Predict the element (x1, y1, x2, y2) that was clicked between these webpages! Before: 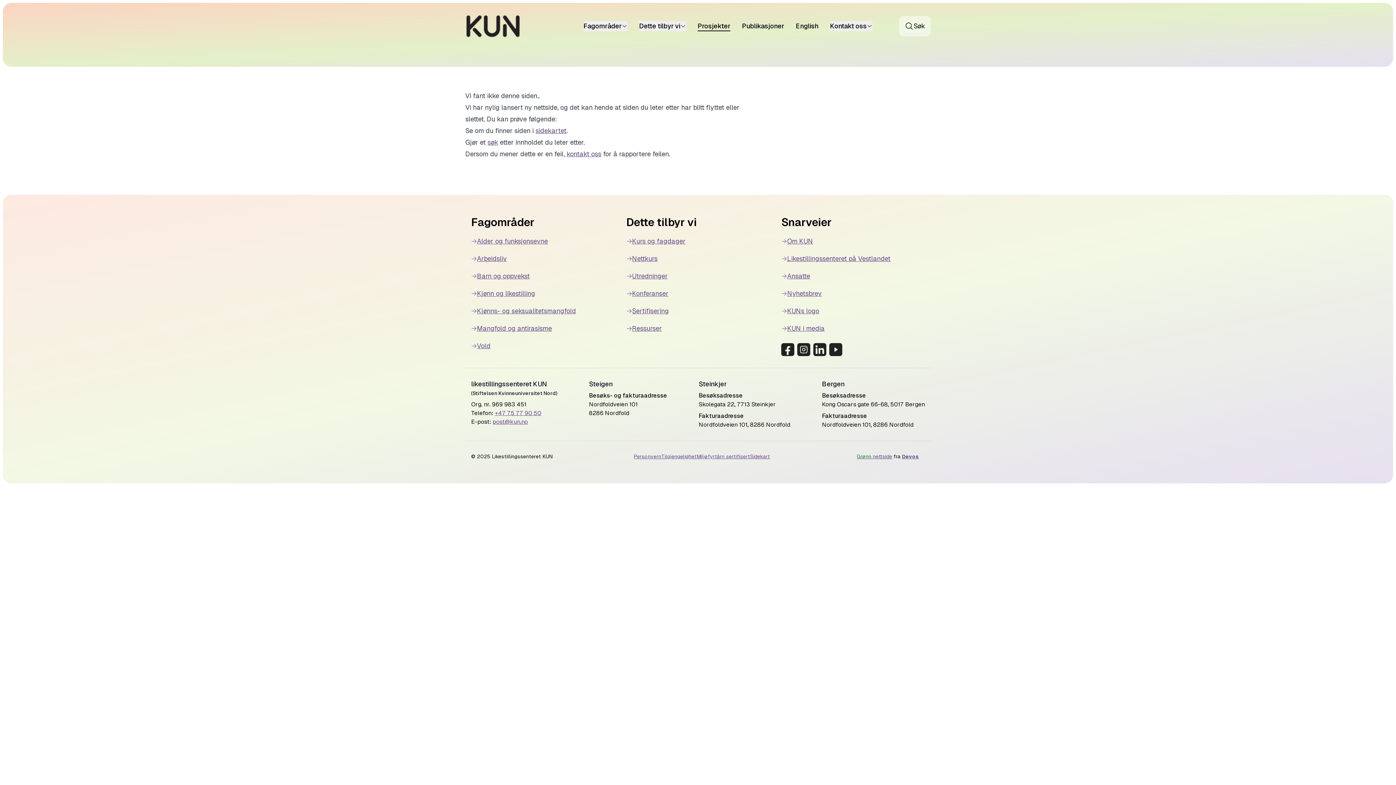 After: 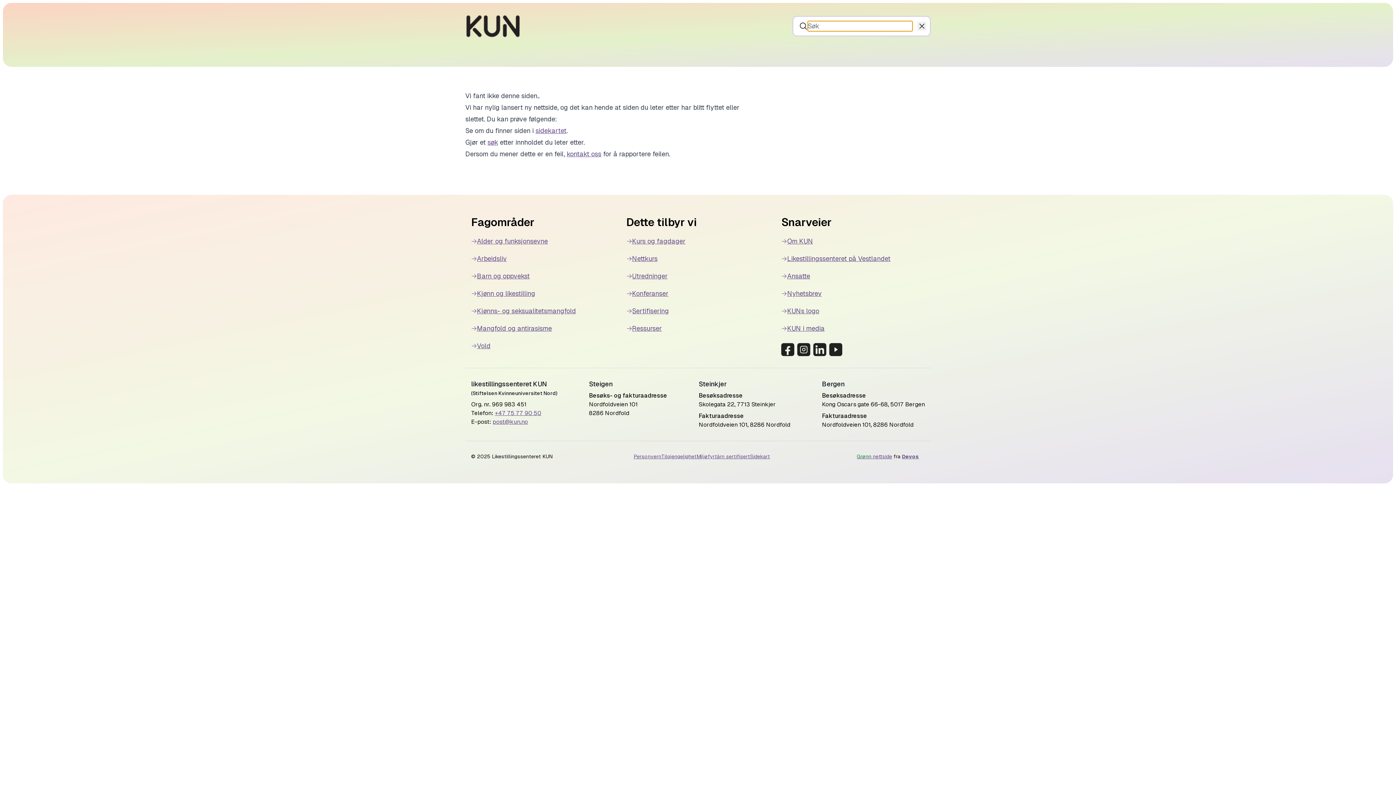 Action: bbox: (899, 16, 930, 36) label: Åpne søk